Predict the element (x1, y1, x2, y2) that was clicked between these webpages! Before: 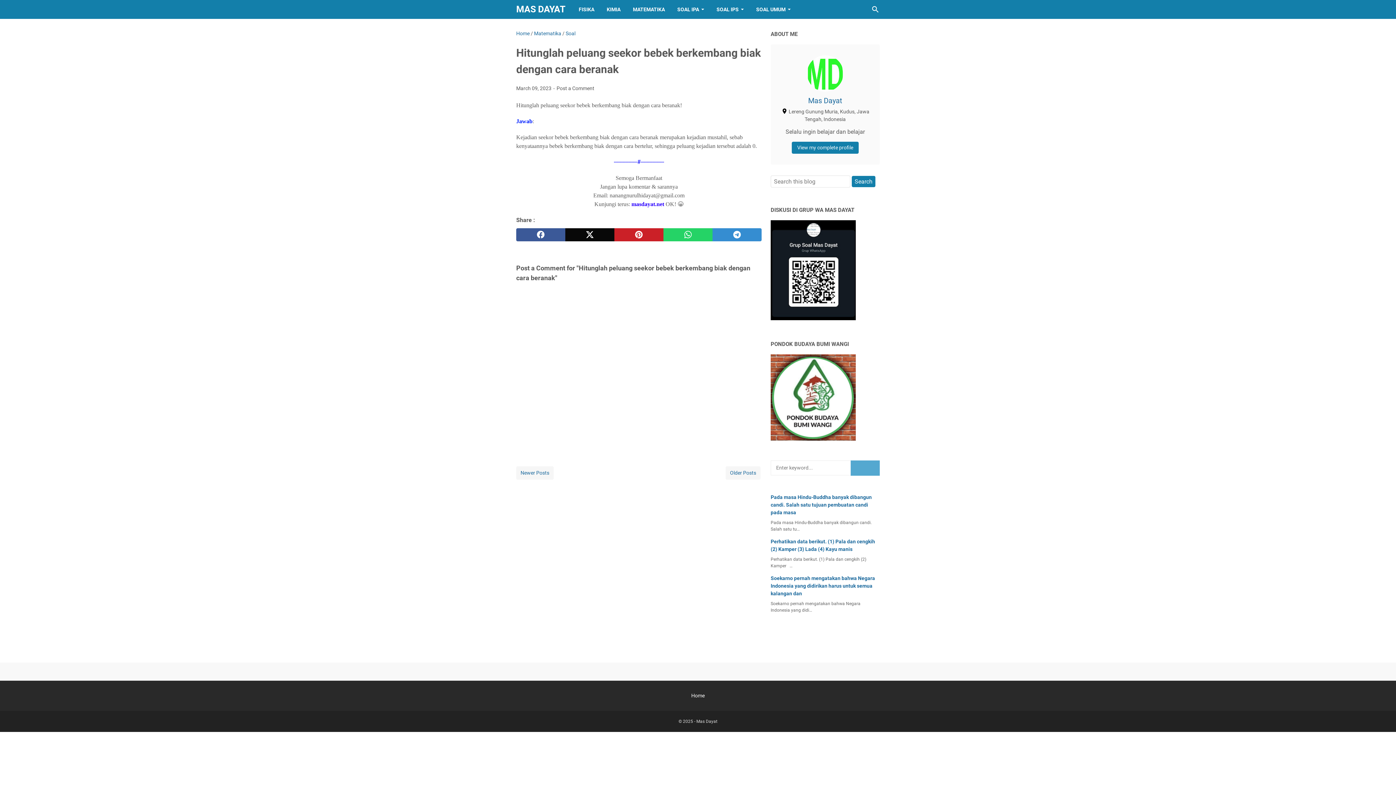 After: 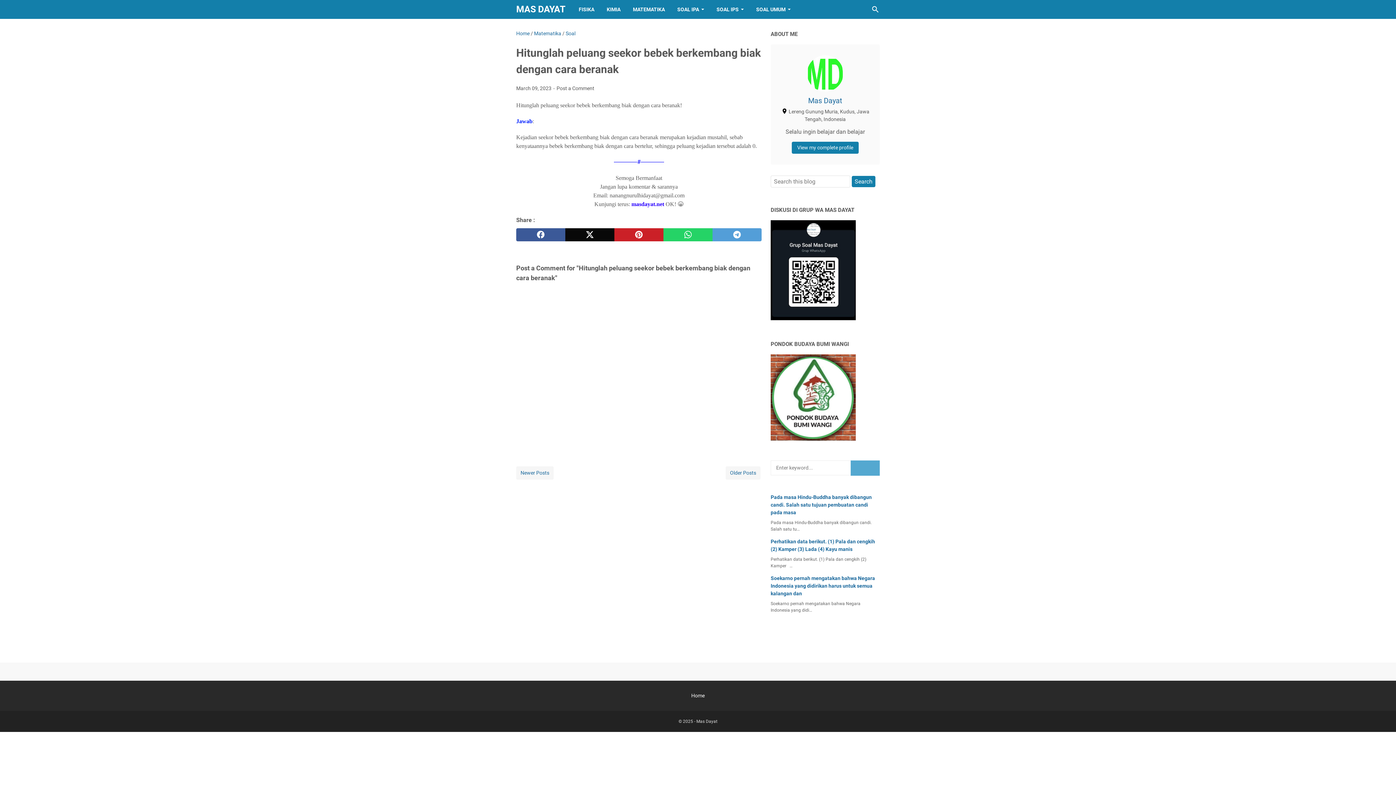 Action: label: telegram bbox: (712, 228, 761, 241)